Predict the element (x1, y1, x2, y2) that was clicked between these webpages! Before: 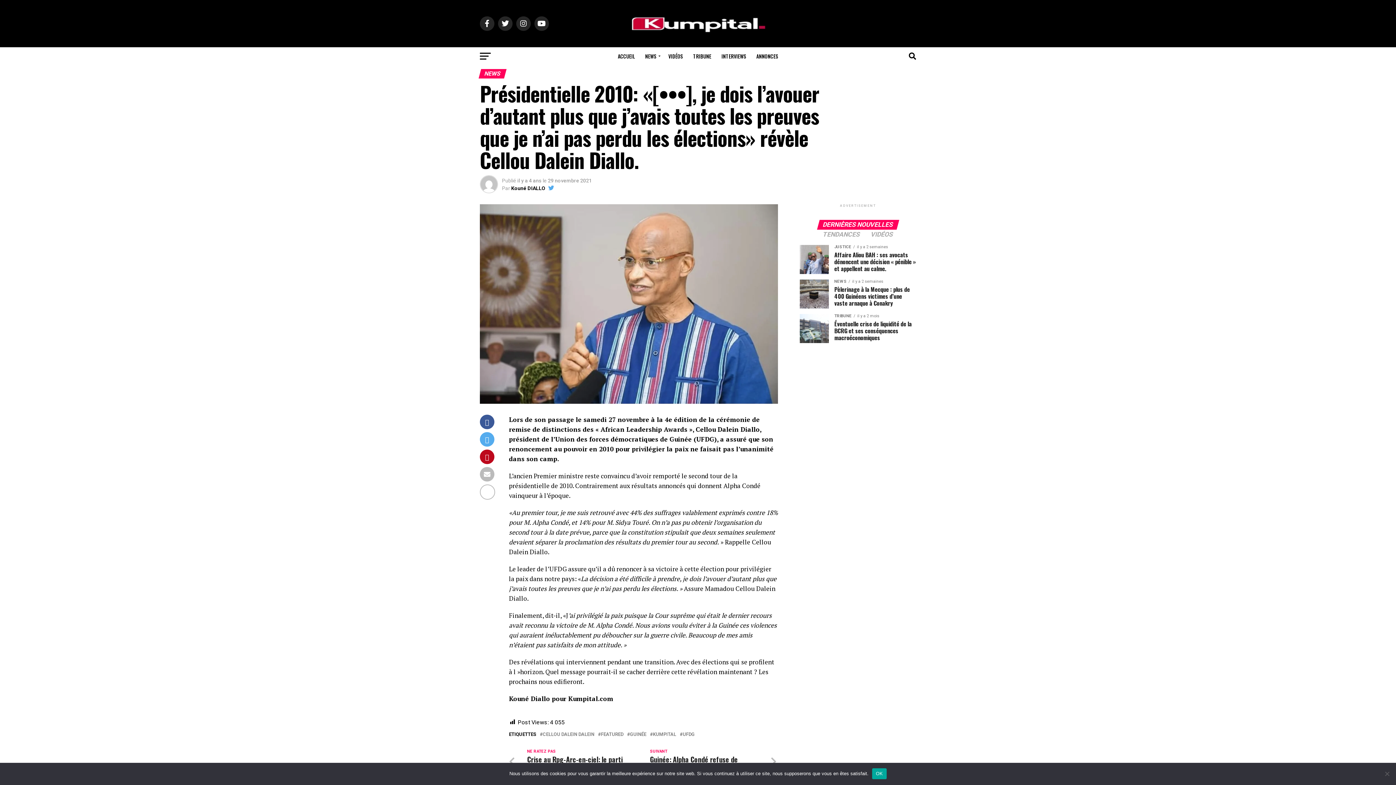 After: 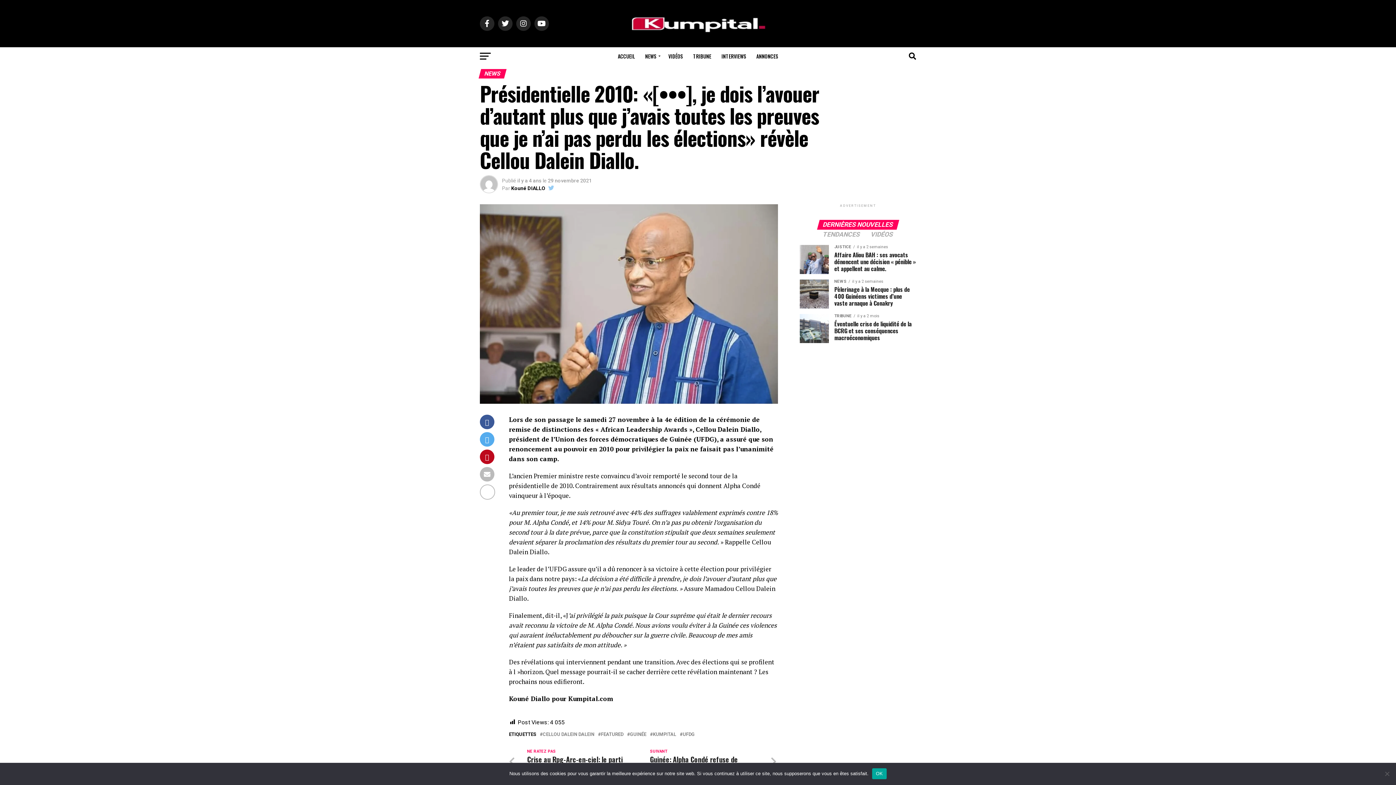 Action: bbox: (548, 185, 554, 191)